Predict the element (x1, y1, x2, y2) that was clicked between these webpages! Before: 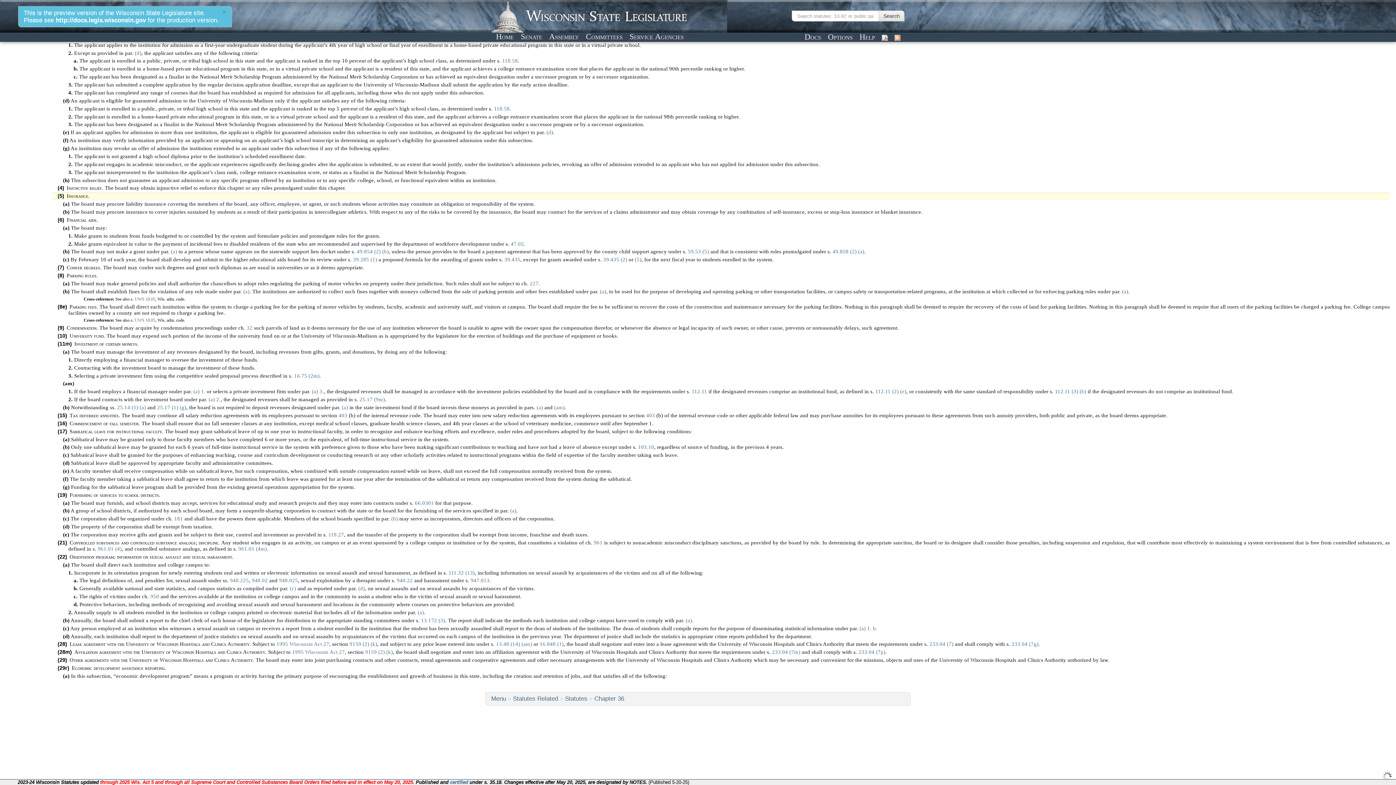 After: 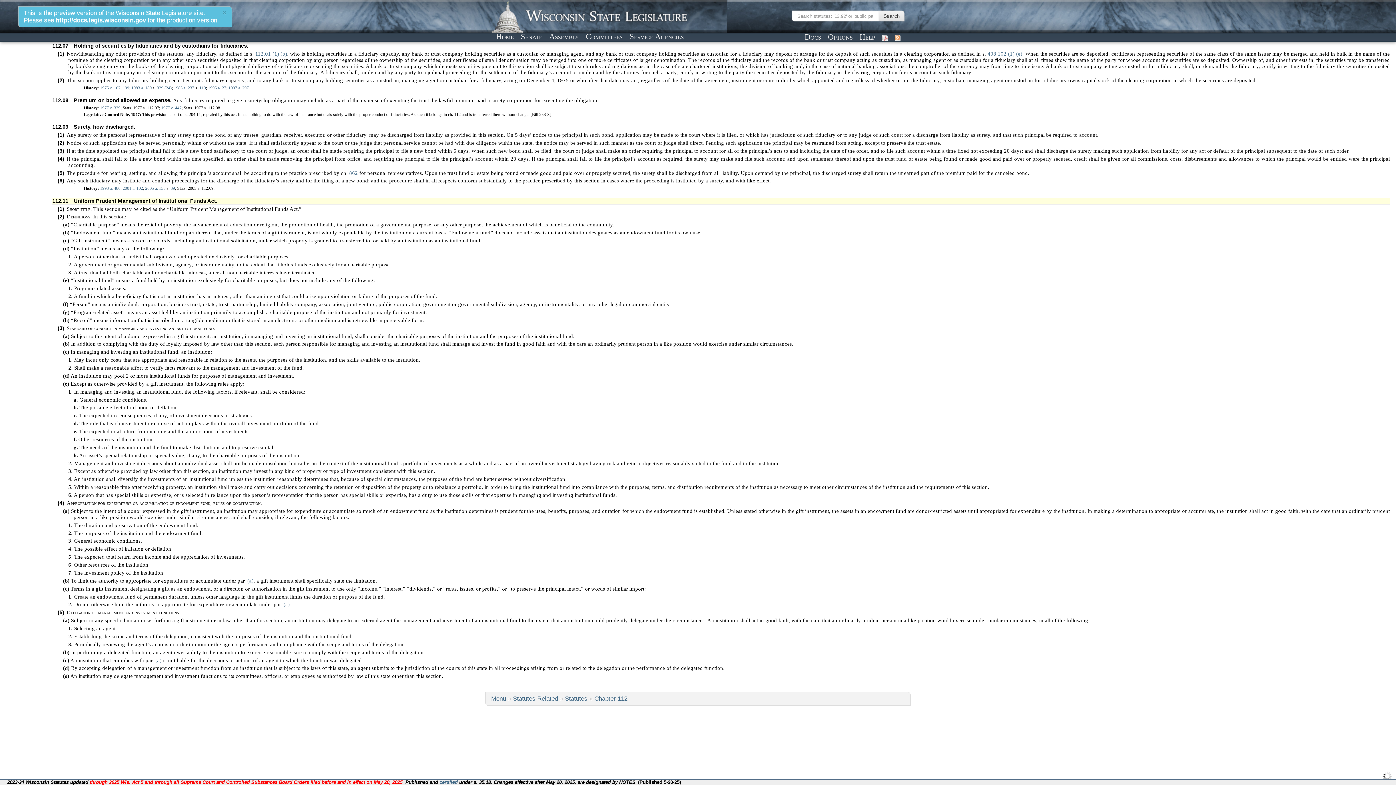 Action: bbox: (692, 388, 707, 394) label: 112.11